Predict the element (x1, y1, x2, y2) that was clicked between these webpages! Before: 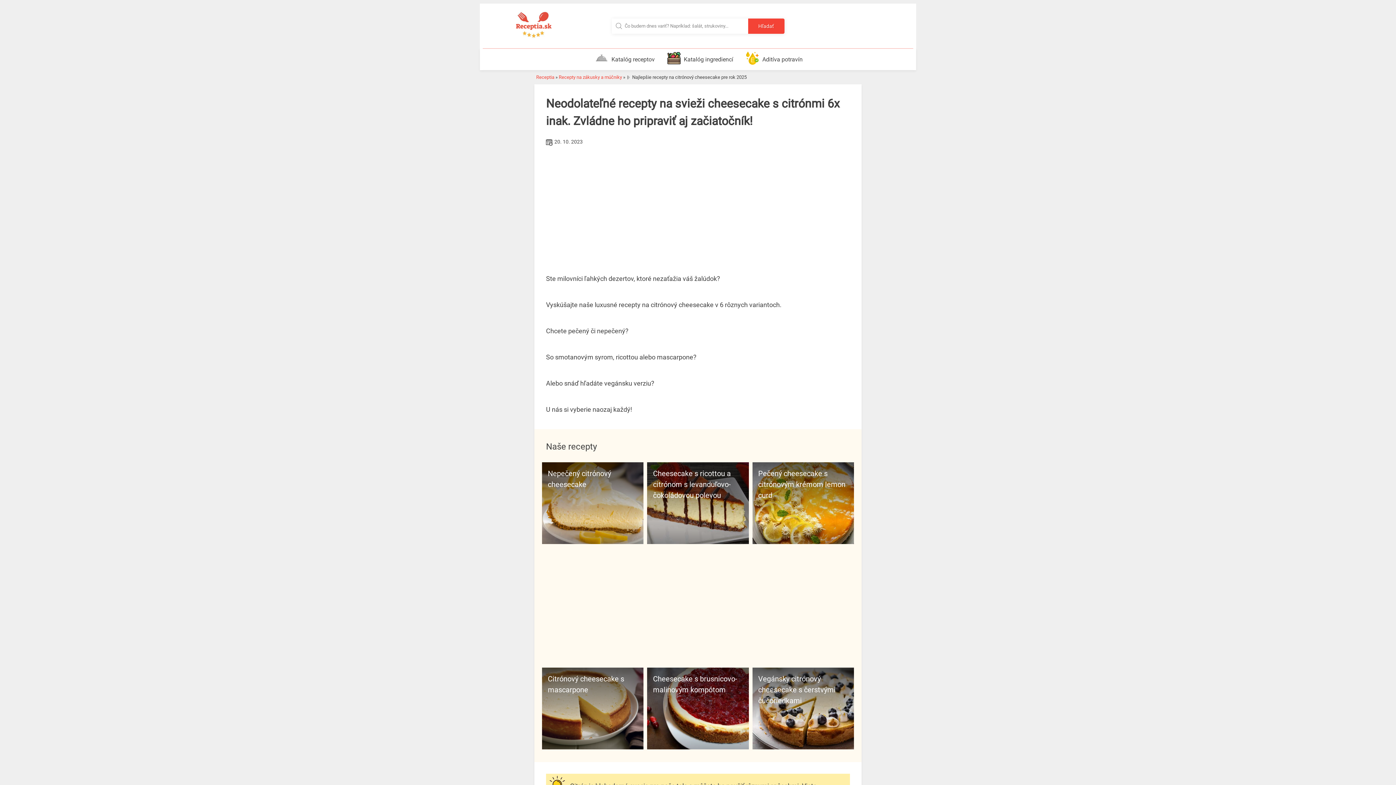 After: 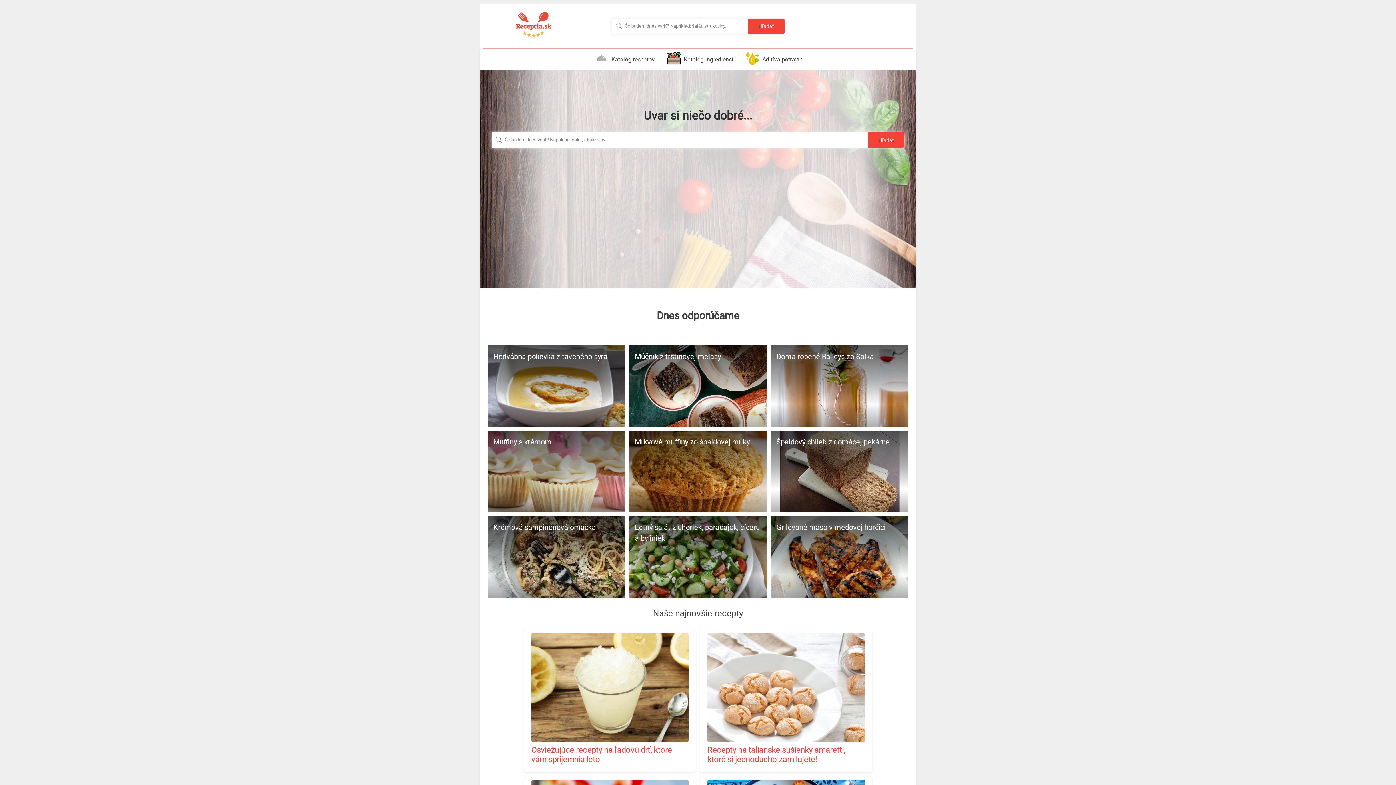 Action: bbox: (482, 6, 611, 45)